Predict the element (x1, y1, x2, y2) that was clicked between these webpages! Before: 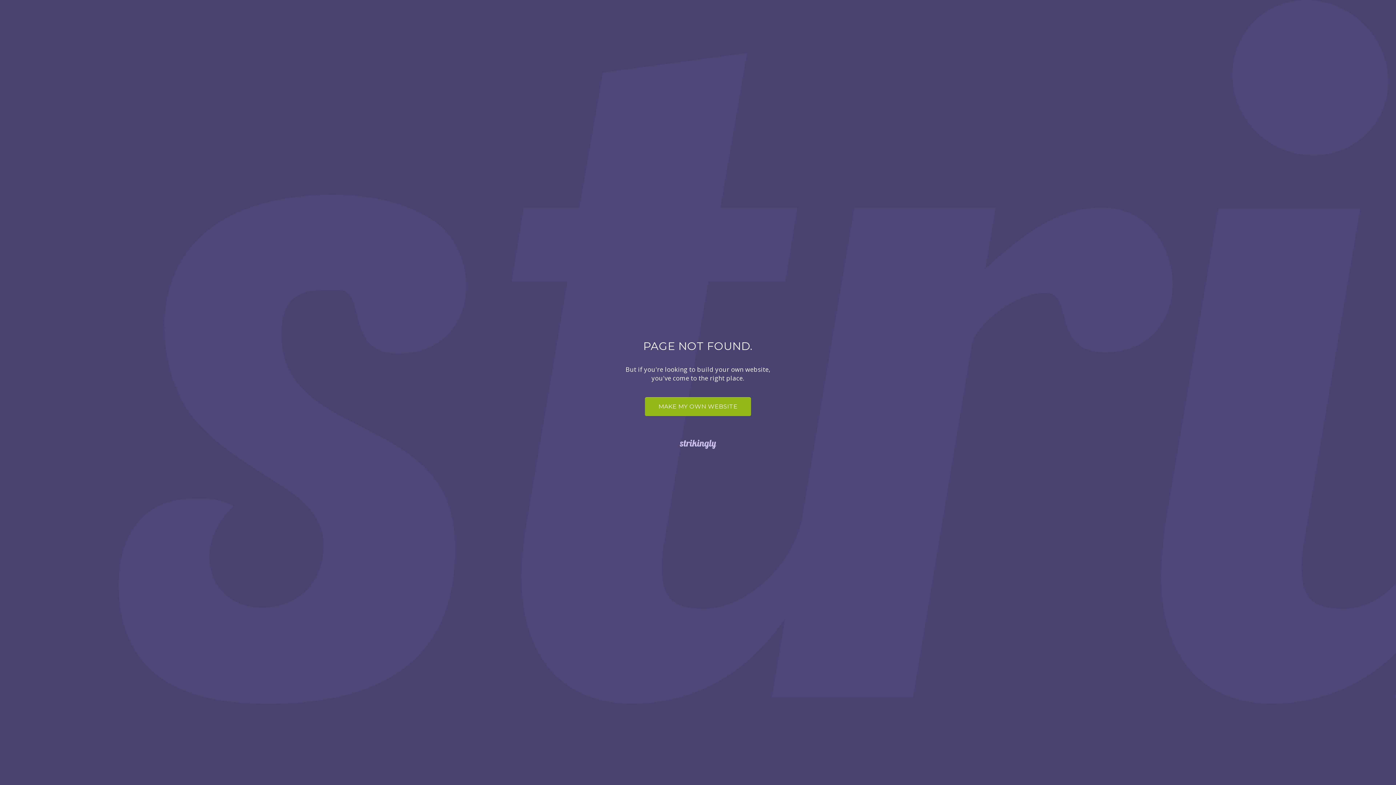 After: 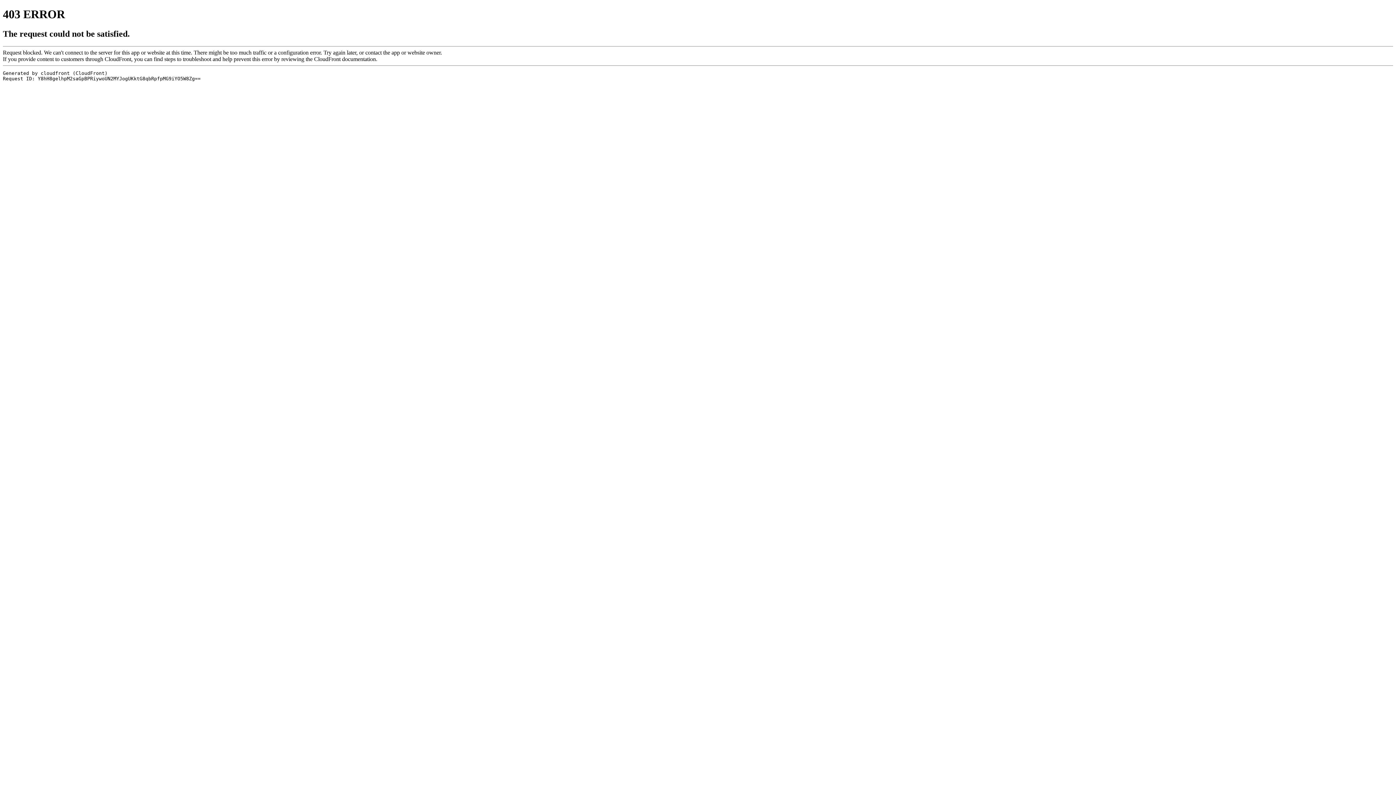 Action: bbox: (0, 438, 1396, 450)